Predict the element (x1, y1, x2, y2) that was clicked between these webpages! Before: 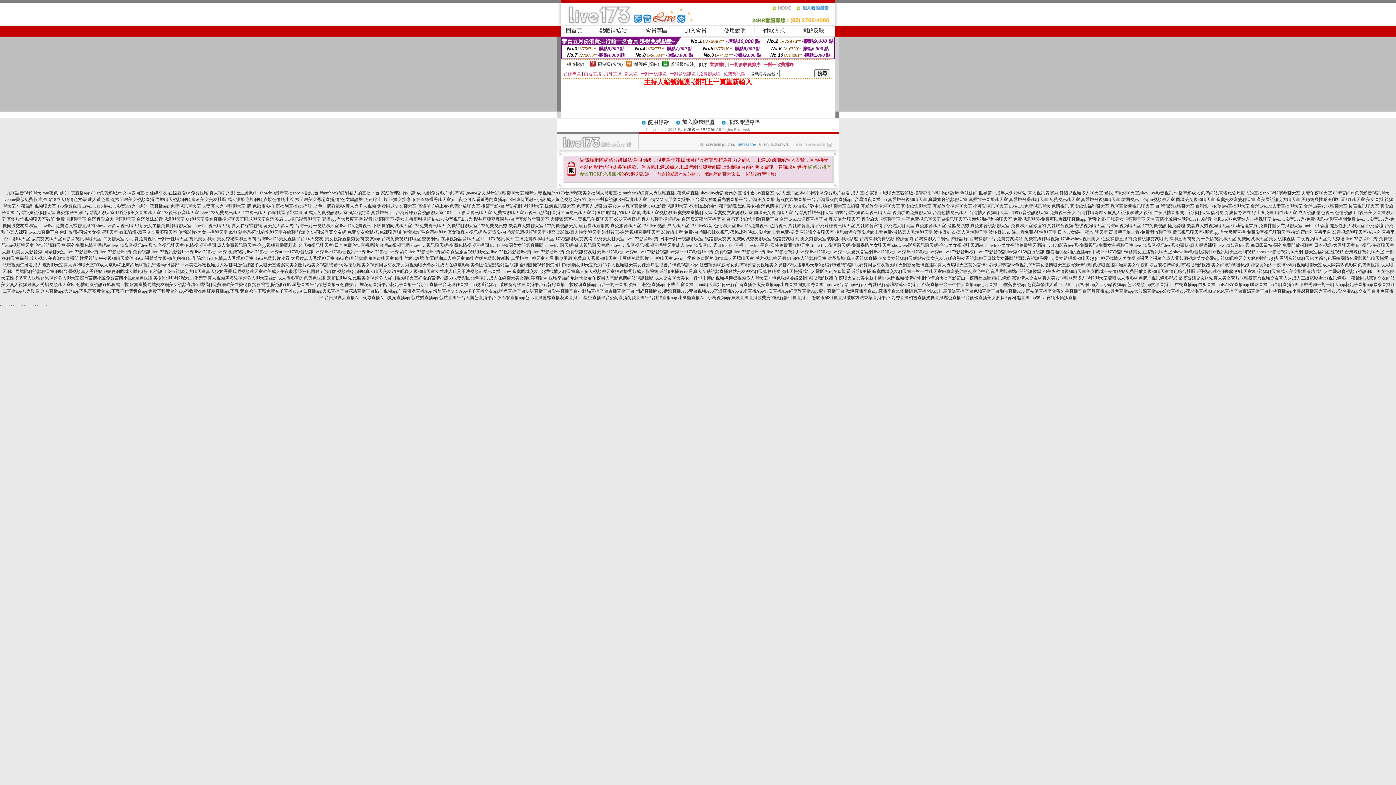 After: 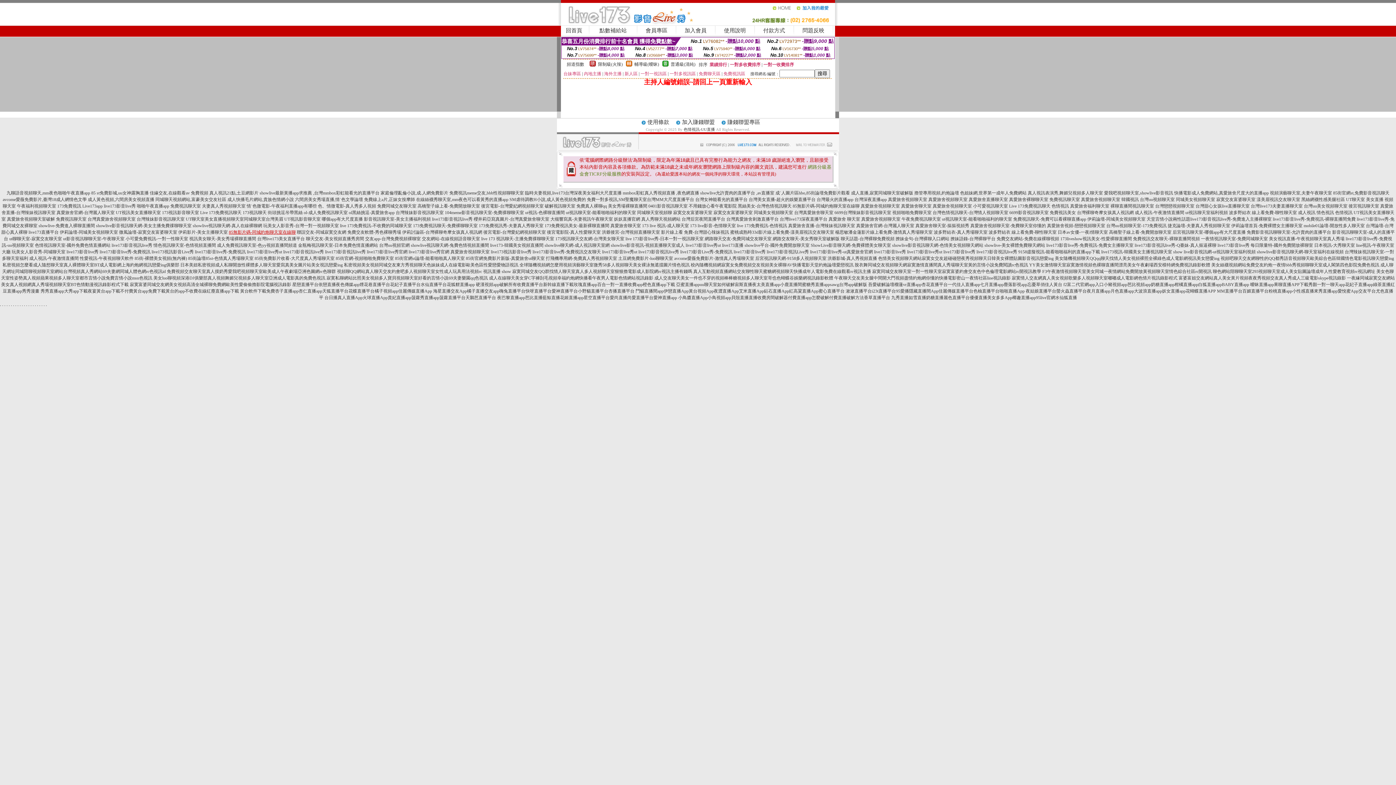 Action: bbox: (228, 229, 295, 234) label: 85無影片碼-同城約炮聊天室在線聊